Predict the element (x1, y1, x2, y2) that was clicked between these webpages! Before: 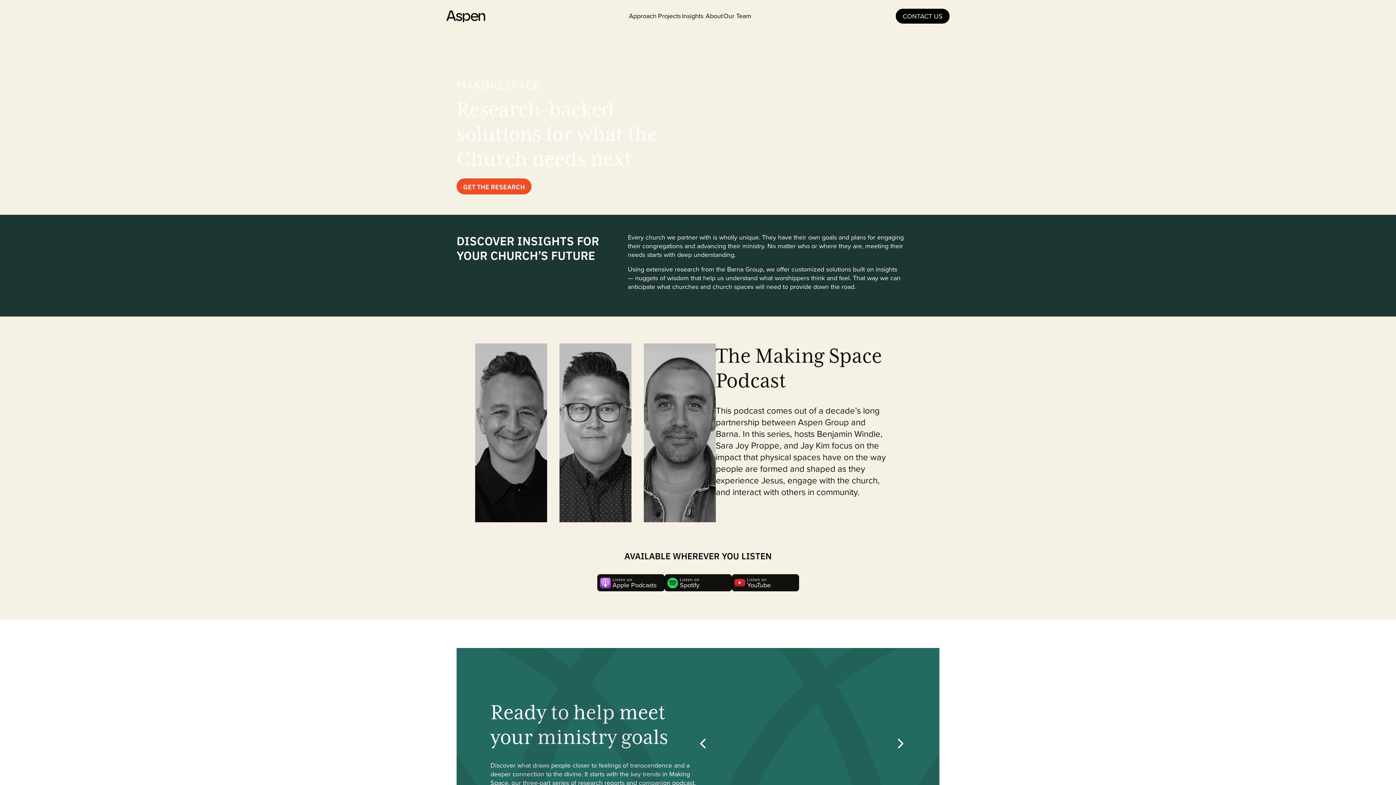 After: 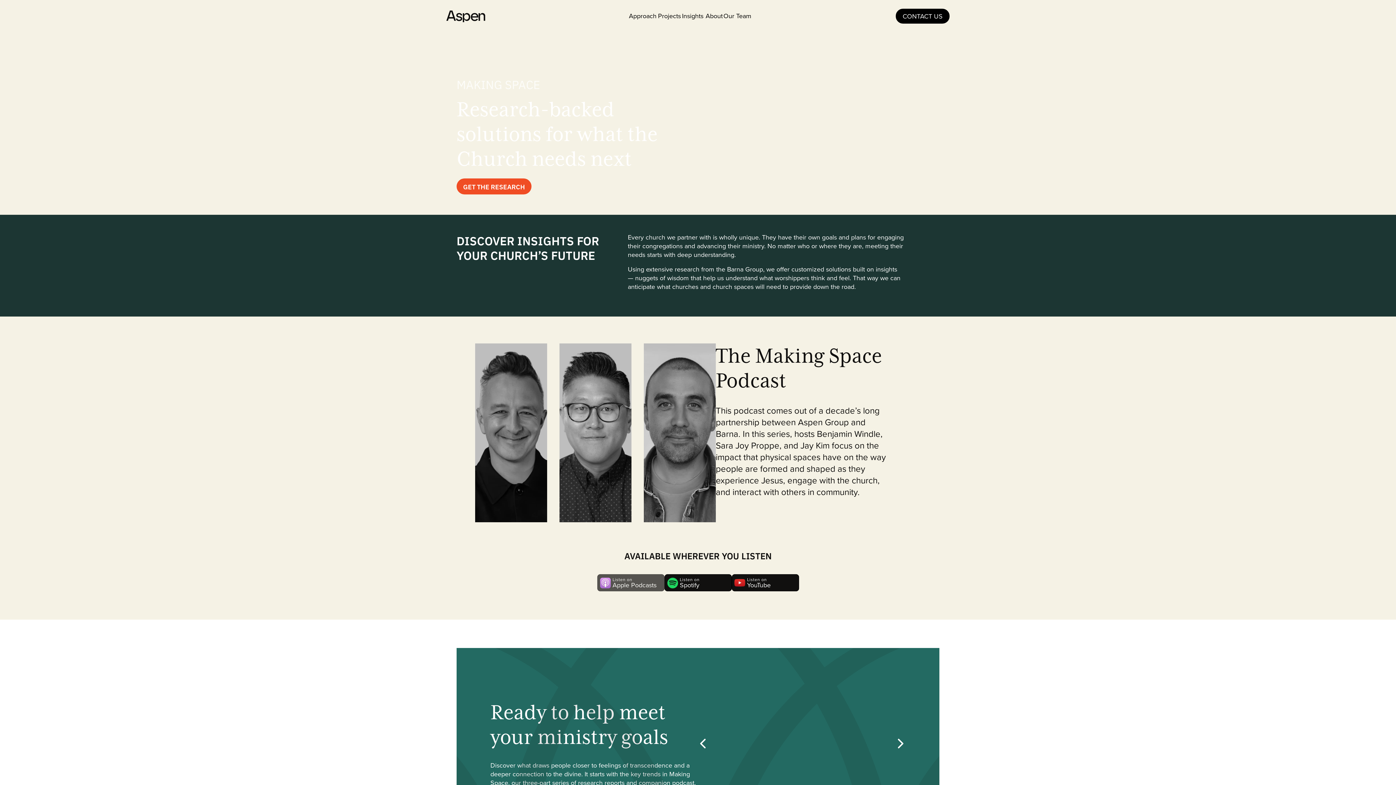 Action: bbox: (597, 574, 664, 591) label: Listen on
Apple Podcasts